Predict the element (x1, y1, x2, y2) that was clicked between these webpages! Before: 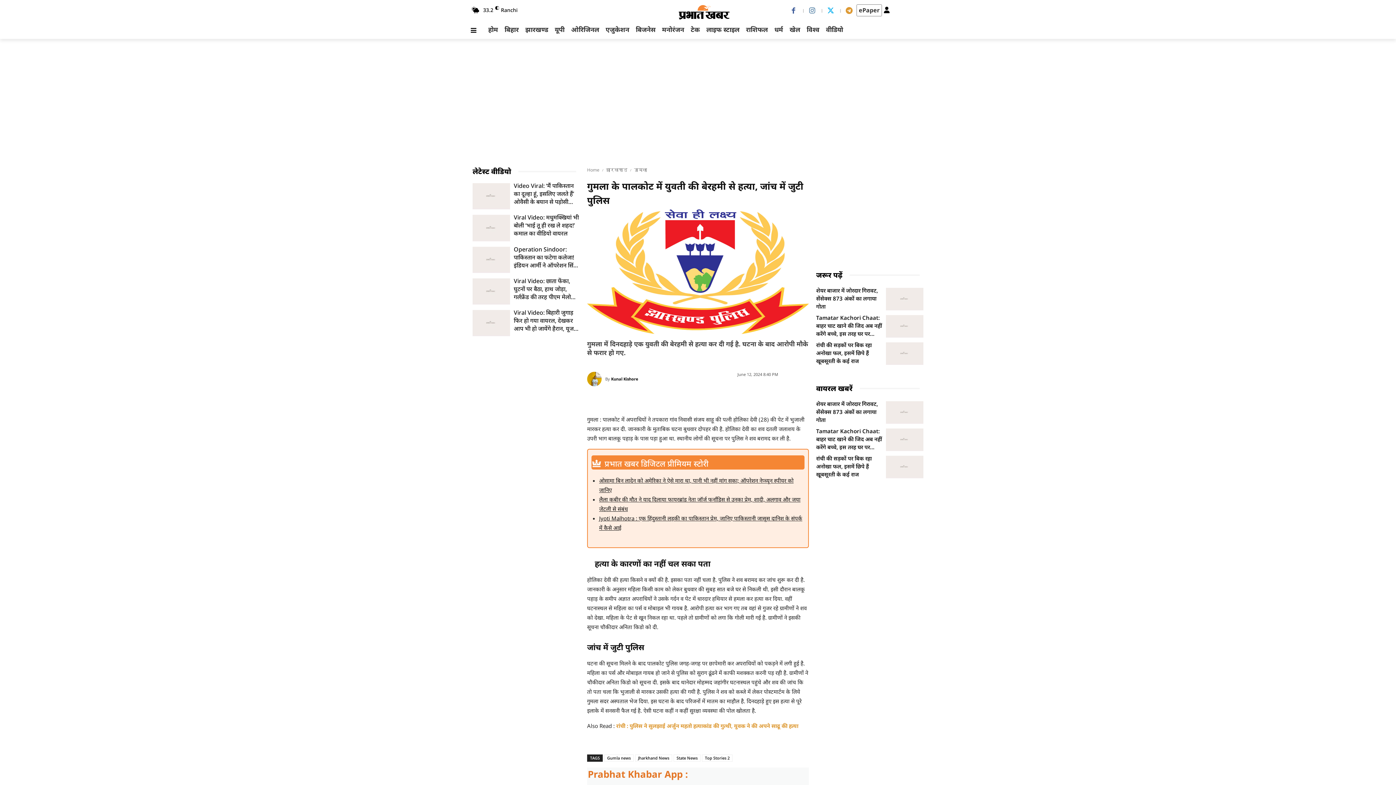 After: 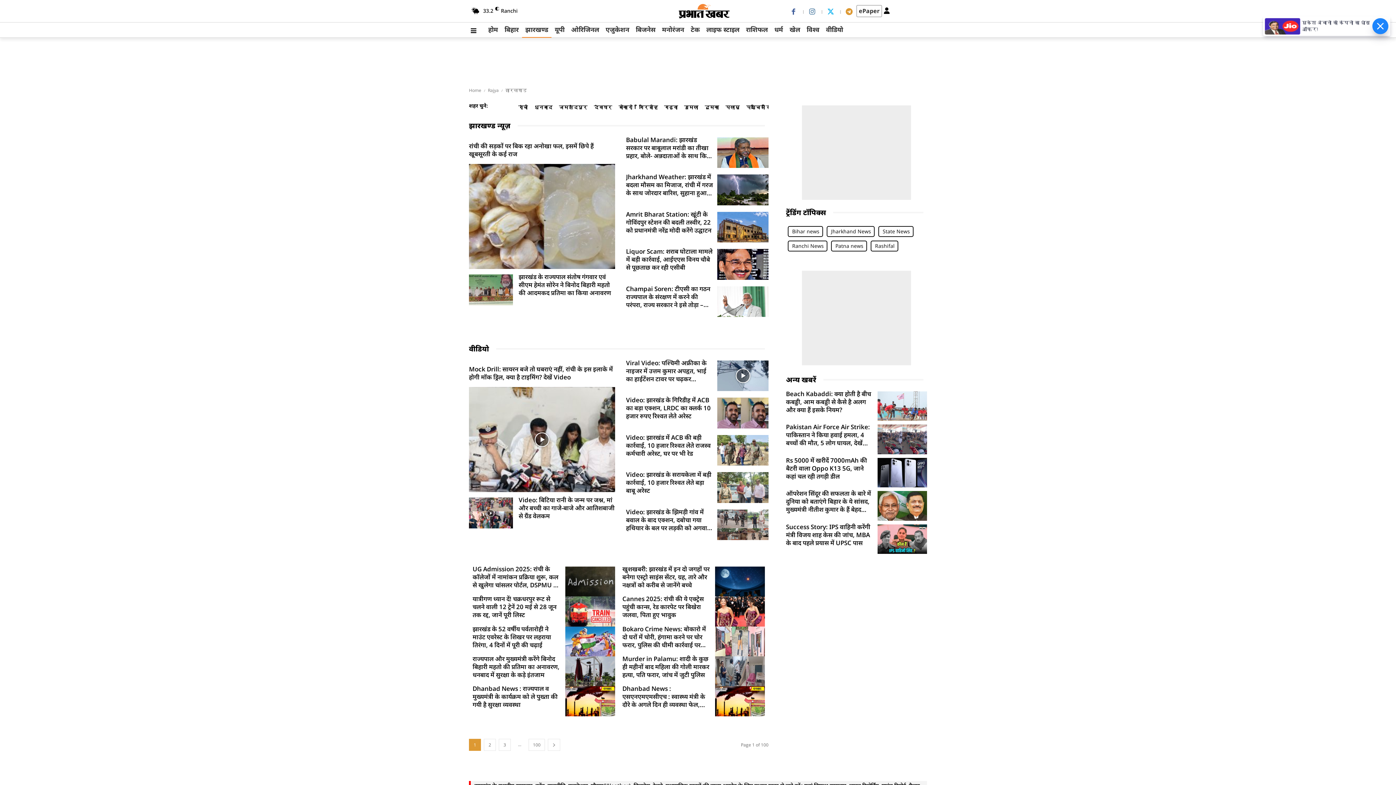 Action: label: झारखण्ड bbox: (522, 22, 551, 37)